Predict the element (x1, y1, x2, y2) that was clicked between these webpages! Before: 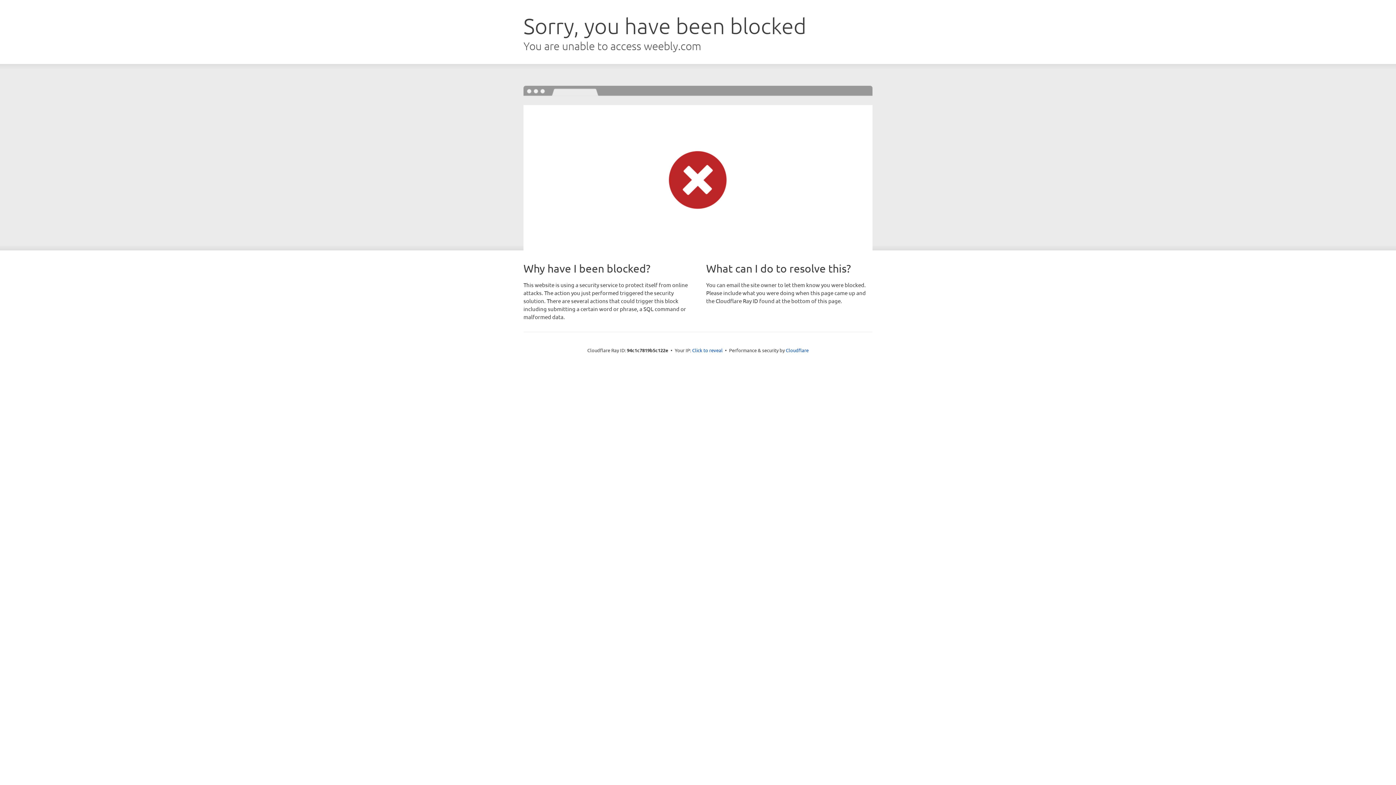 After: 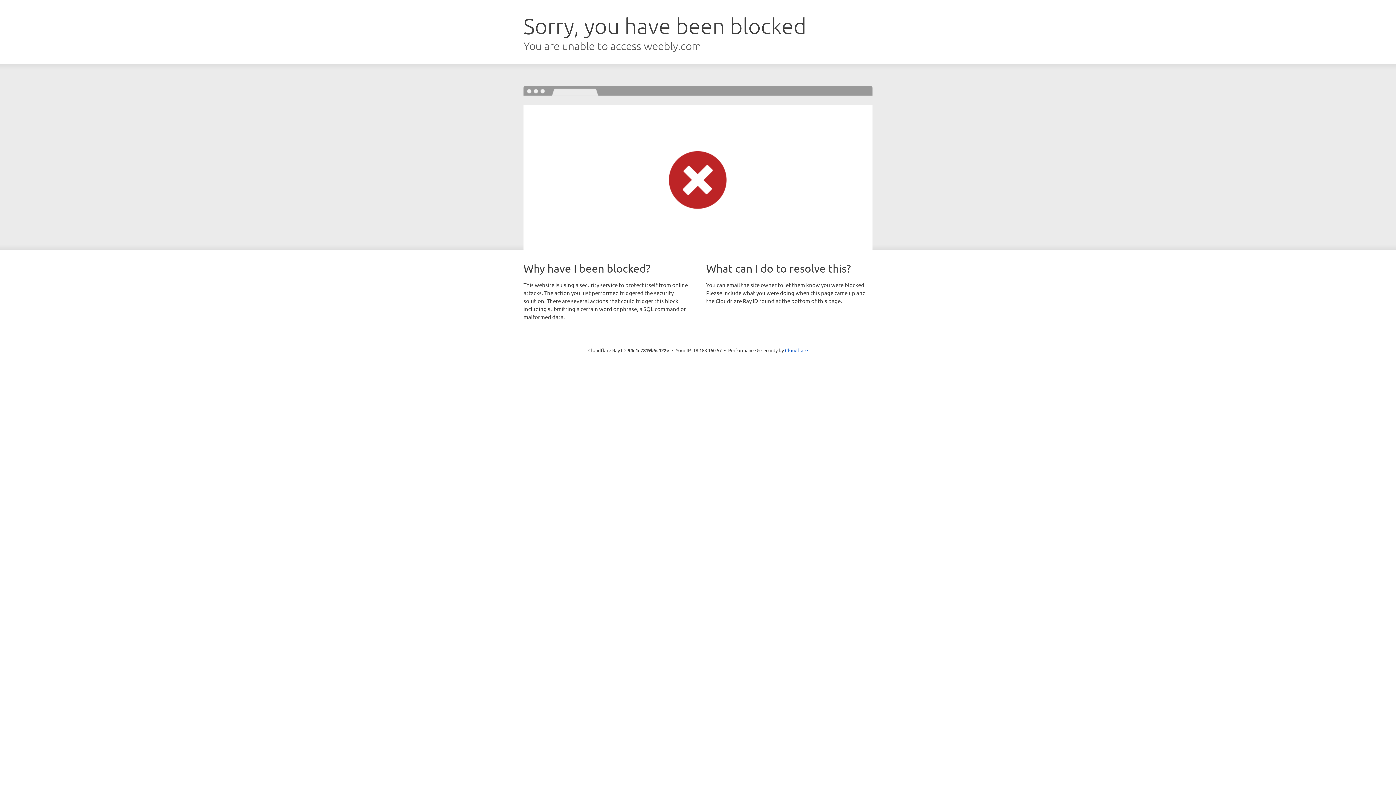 Action: bbox: (692, 346, 722, 353) label: Click to reveal